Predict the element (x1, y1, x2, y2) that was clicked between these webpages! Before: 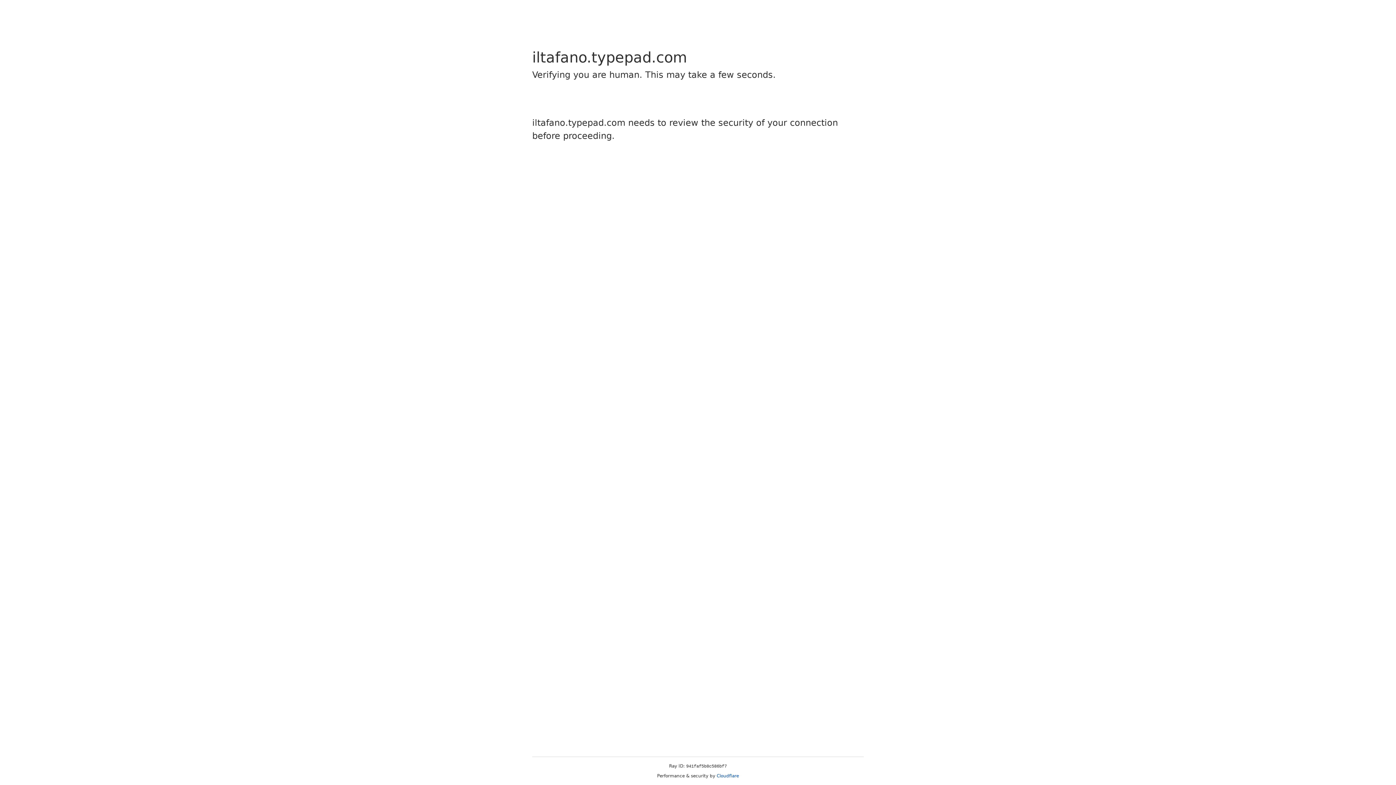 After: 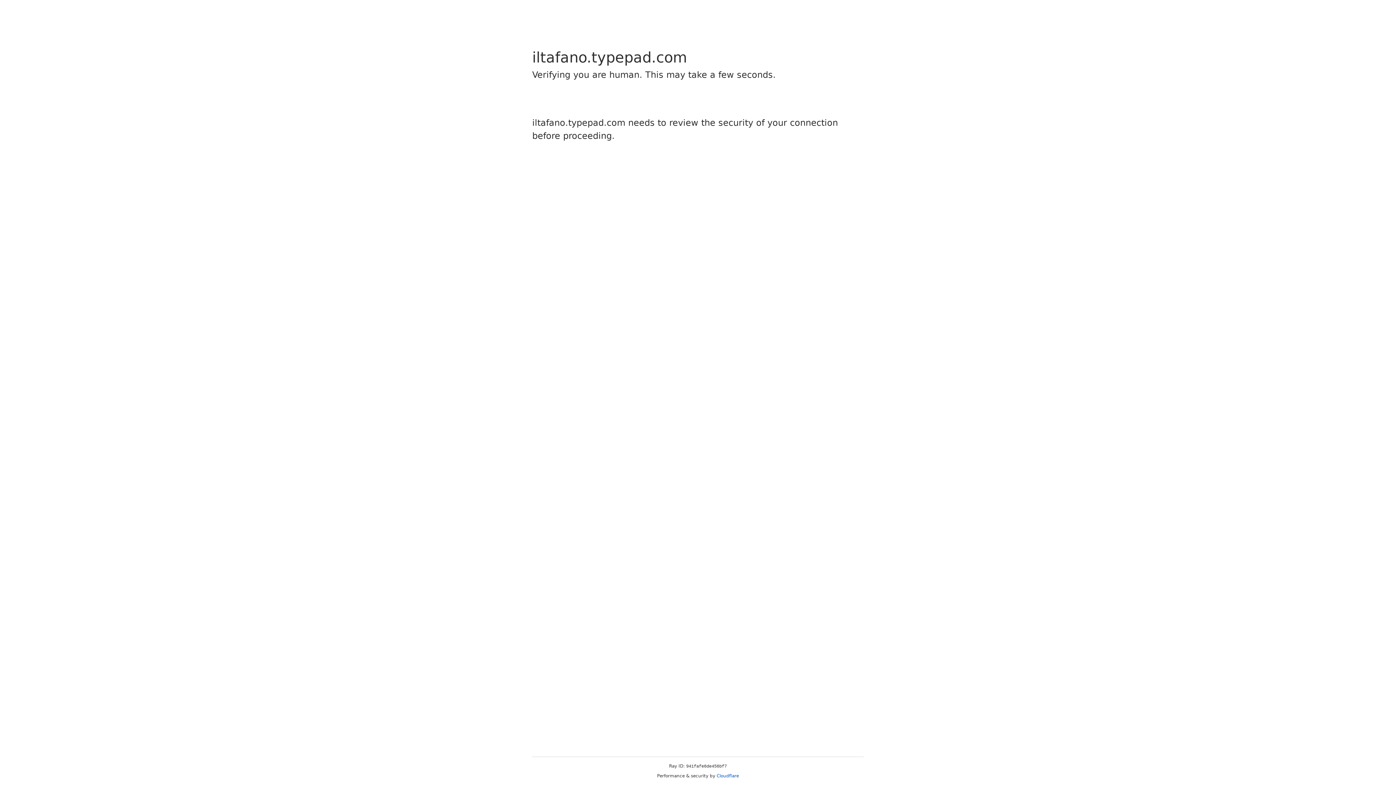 Action: label: Cloudflare bbox: (716, 773, 739, 778)